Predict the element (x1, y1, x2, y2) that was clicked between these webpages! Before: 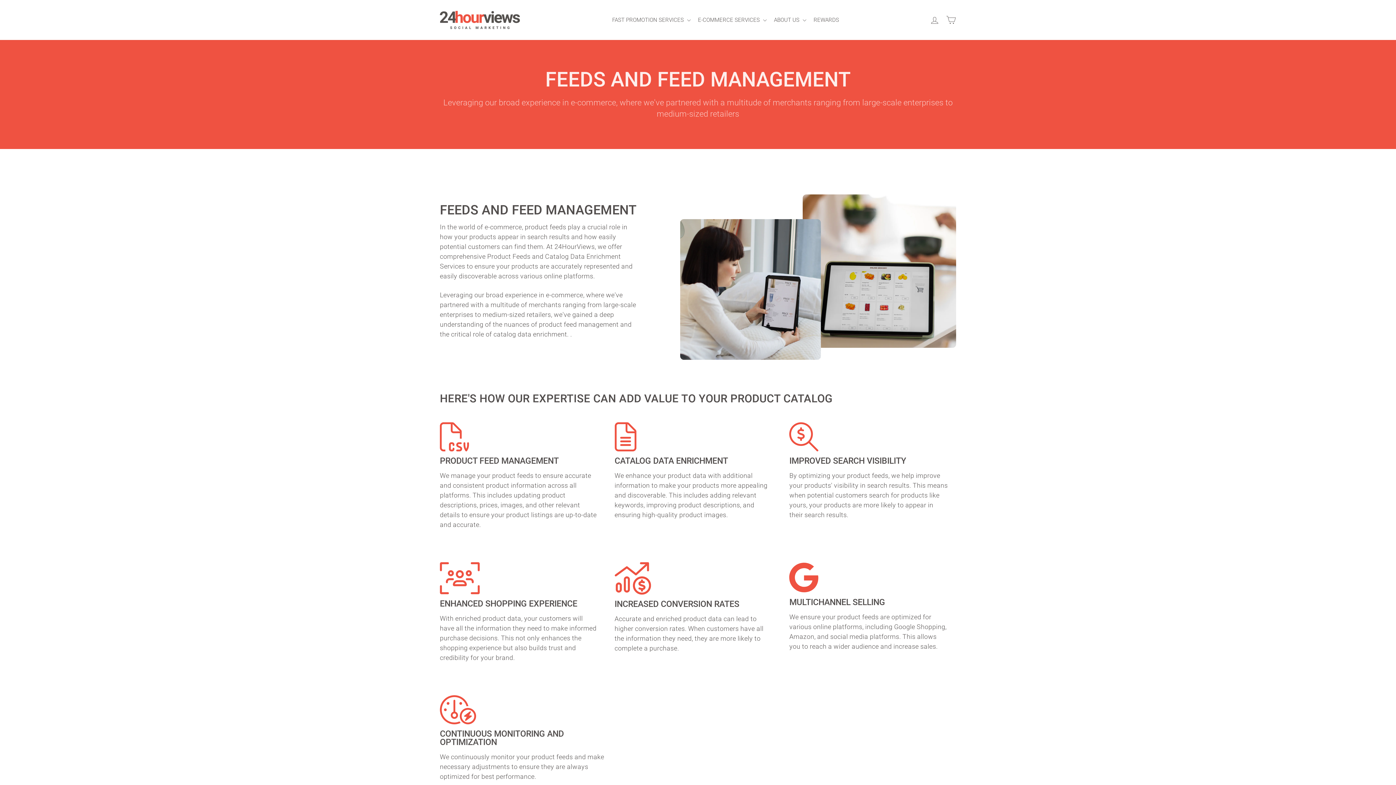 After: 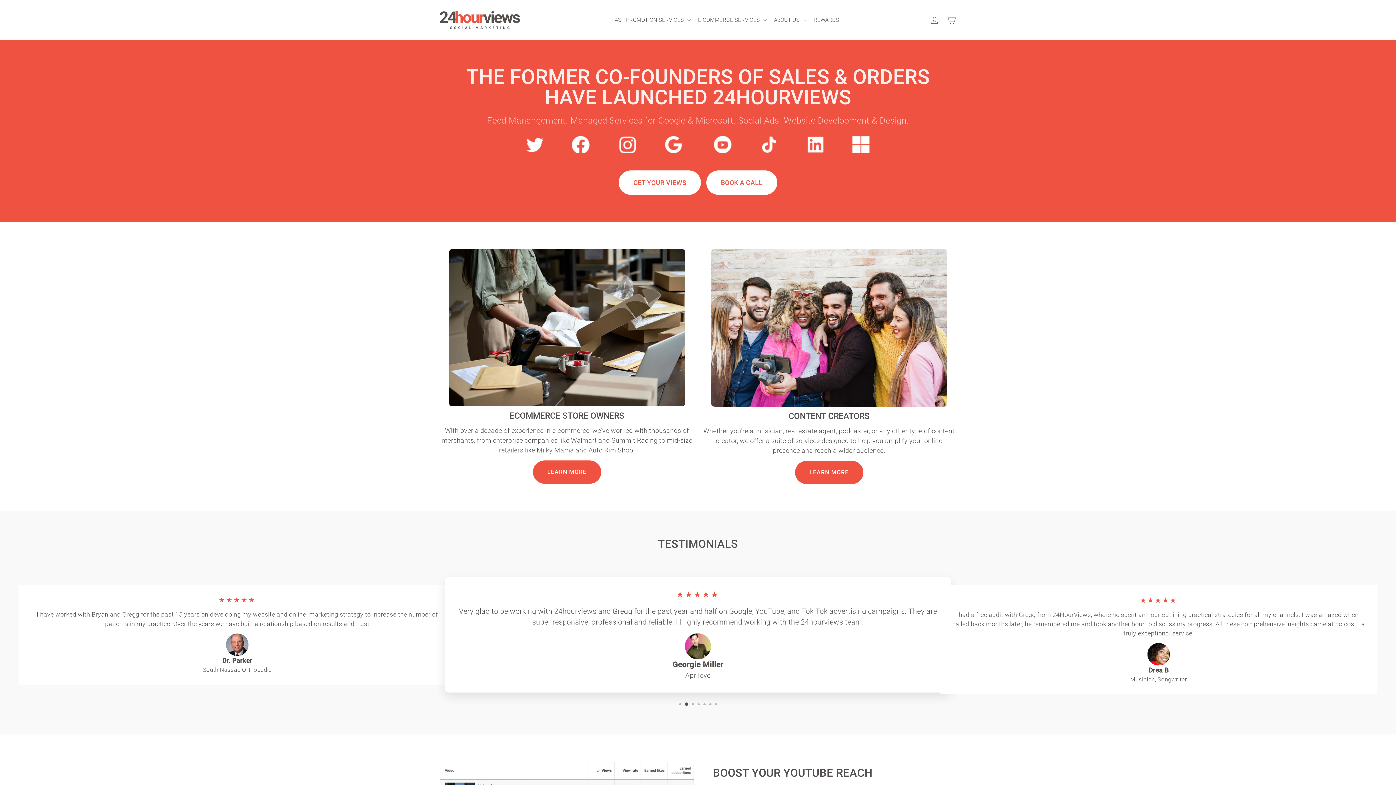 Action: bbox: (440, 10, 520, 29)